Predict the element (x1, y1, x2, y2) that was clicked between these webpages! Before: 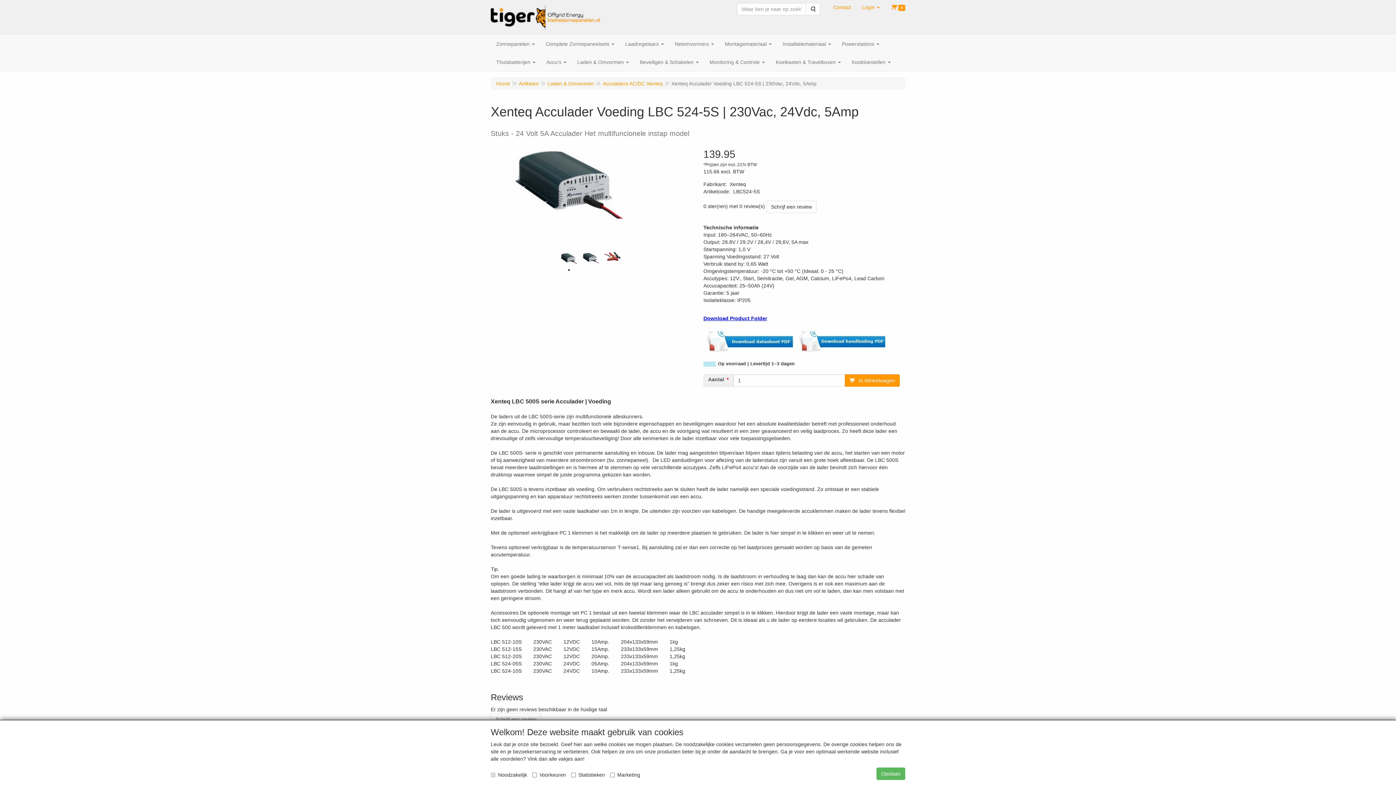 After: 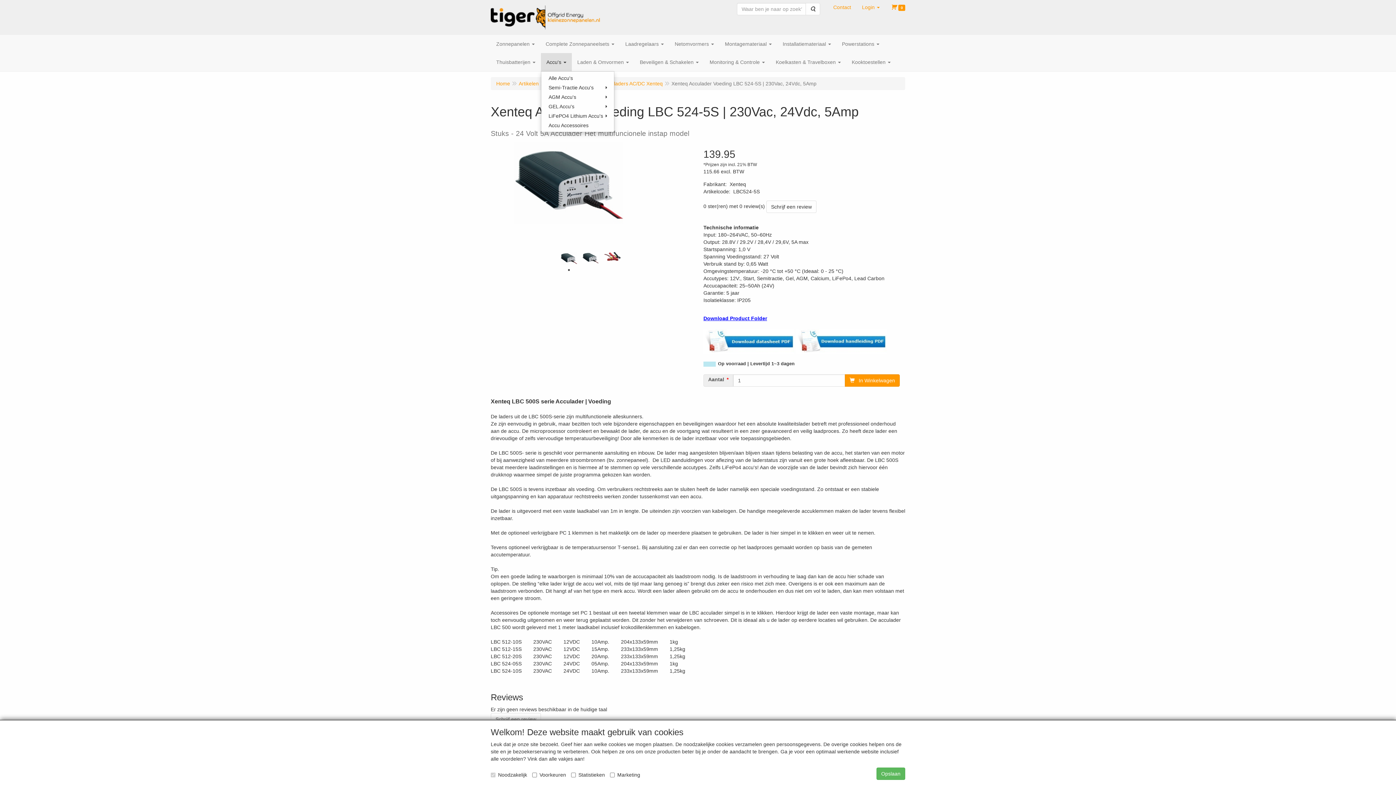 Action: label: Accu's  bbox: (541, 53, 572, 71)